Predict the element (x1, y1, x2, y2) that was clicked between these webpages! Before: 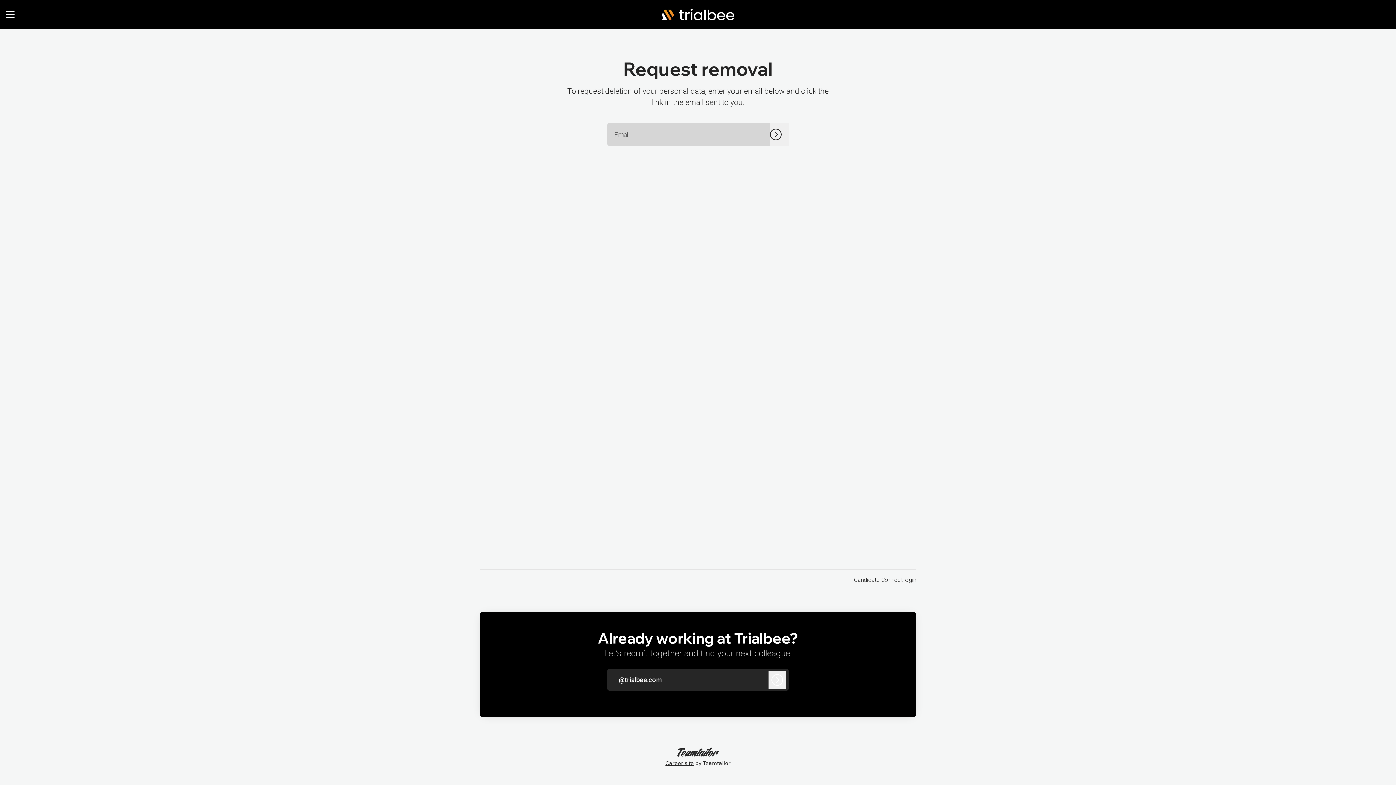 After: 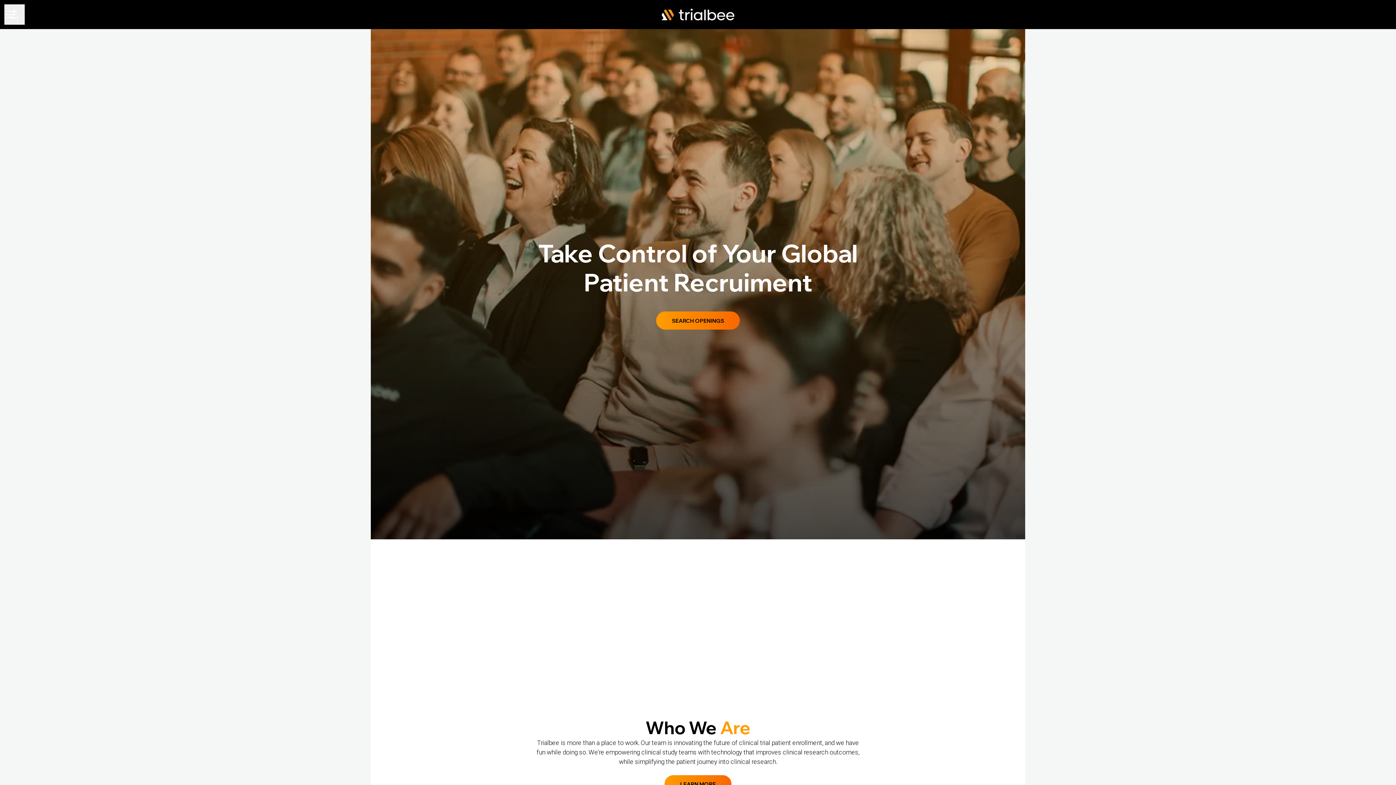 Action: bbox: (661, 1, 734, 27)